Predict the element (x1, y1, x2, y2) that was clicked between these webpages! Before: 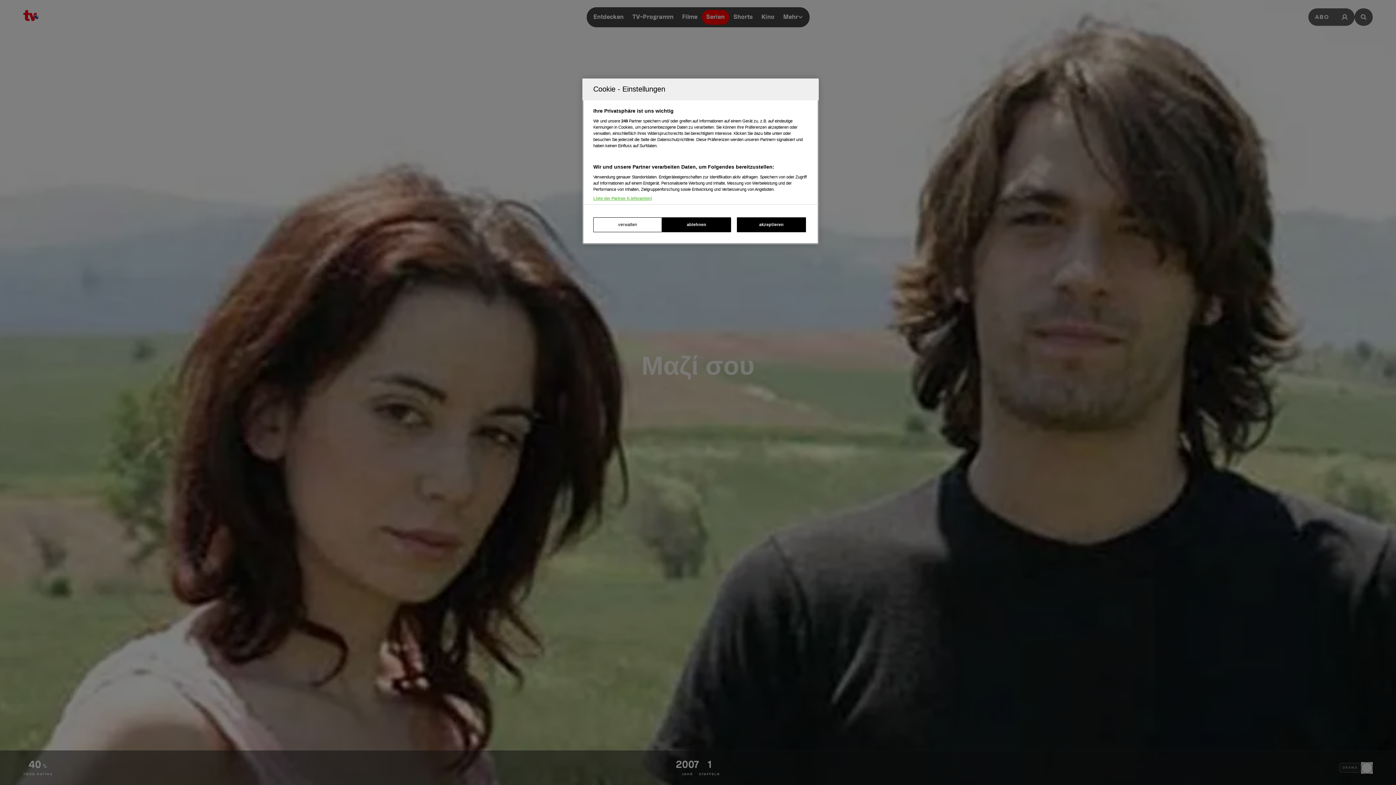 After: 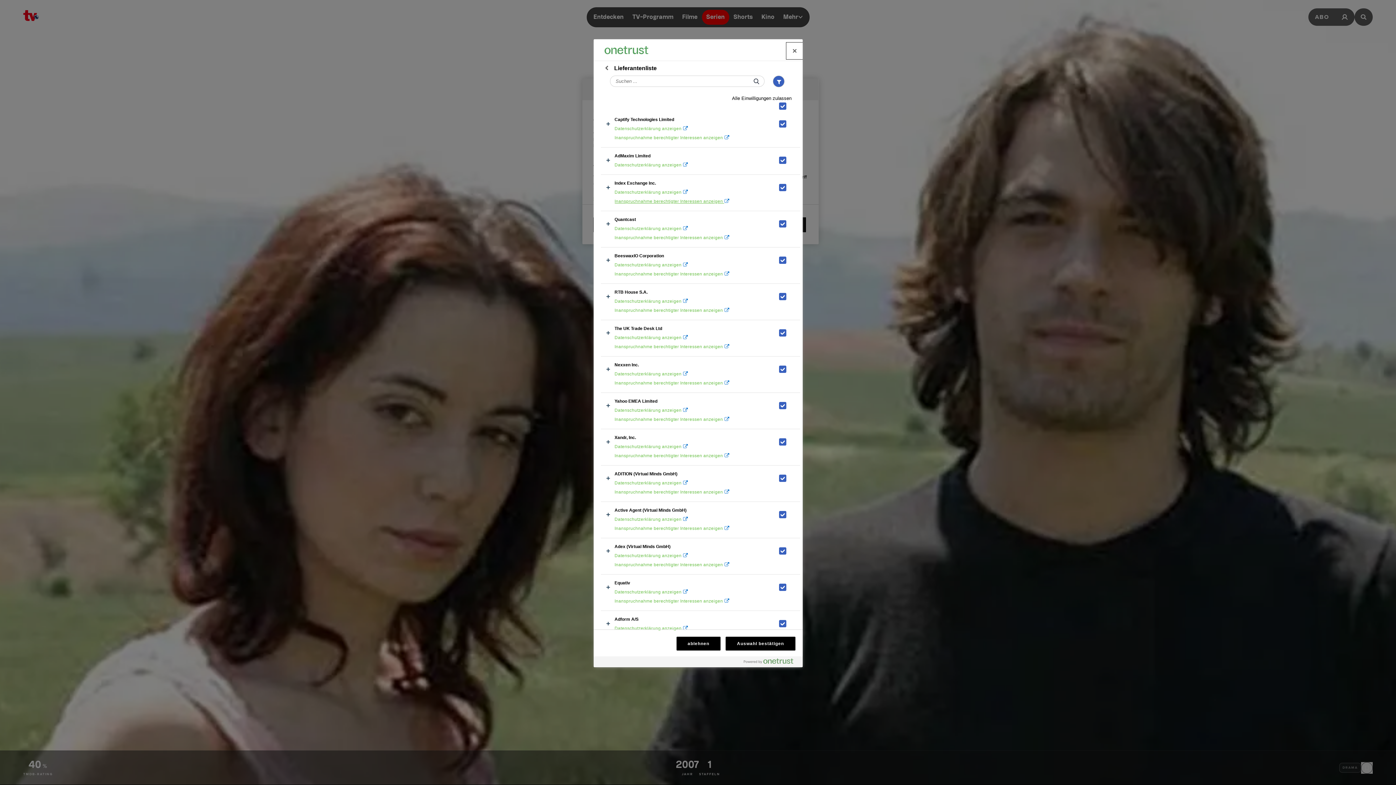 Action: bbox: (593, 196, 652, 200) label: Liste der Partner (Lieferanten)